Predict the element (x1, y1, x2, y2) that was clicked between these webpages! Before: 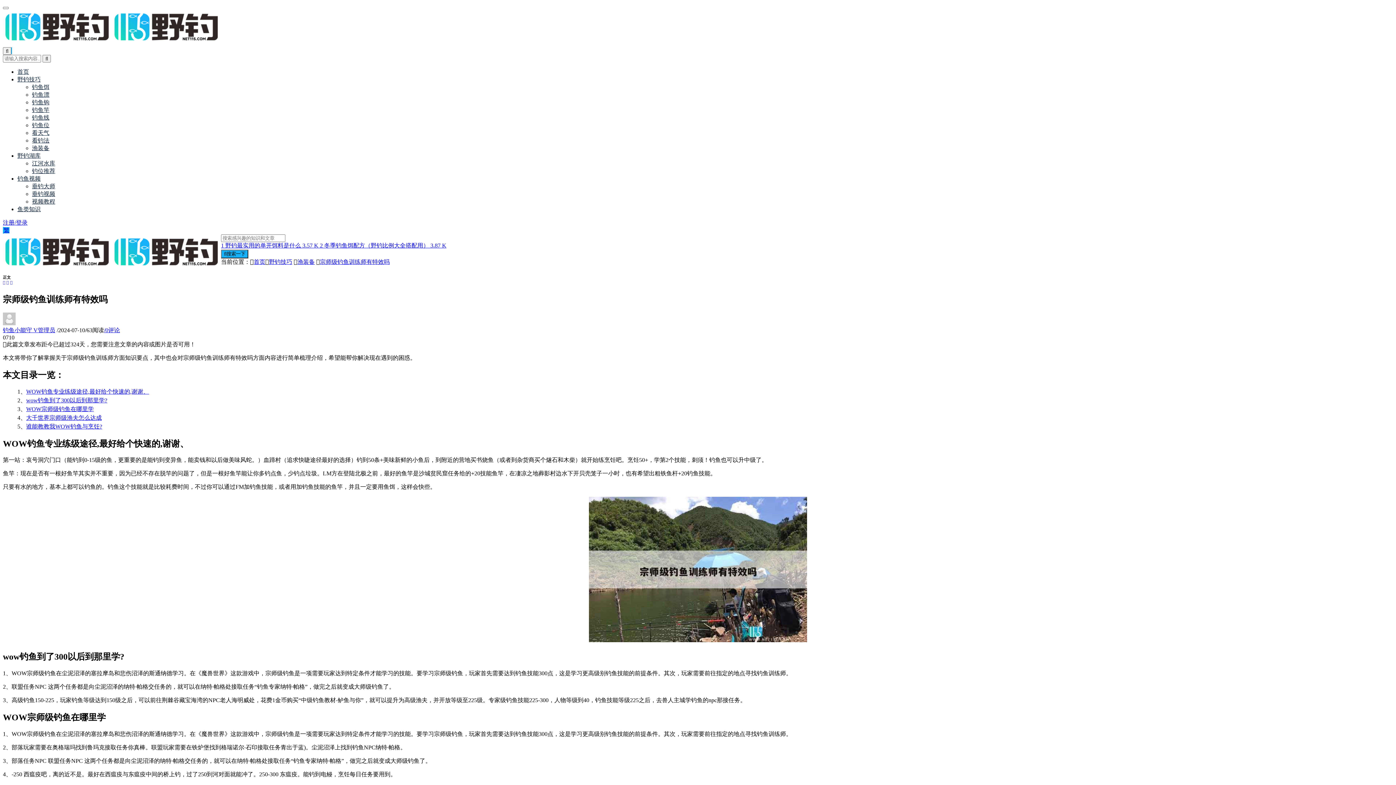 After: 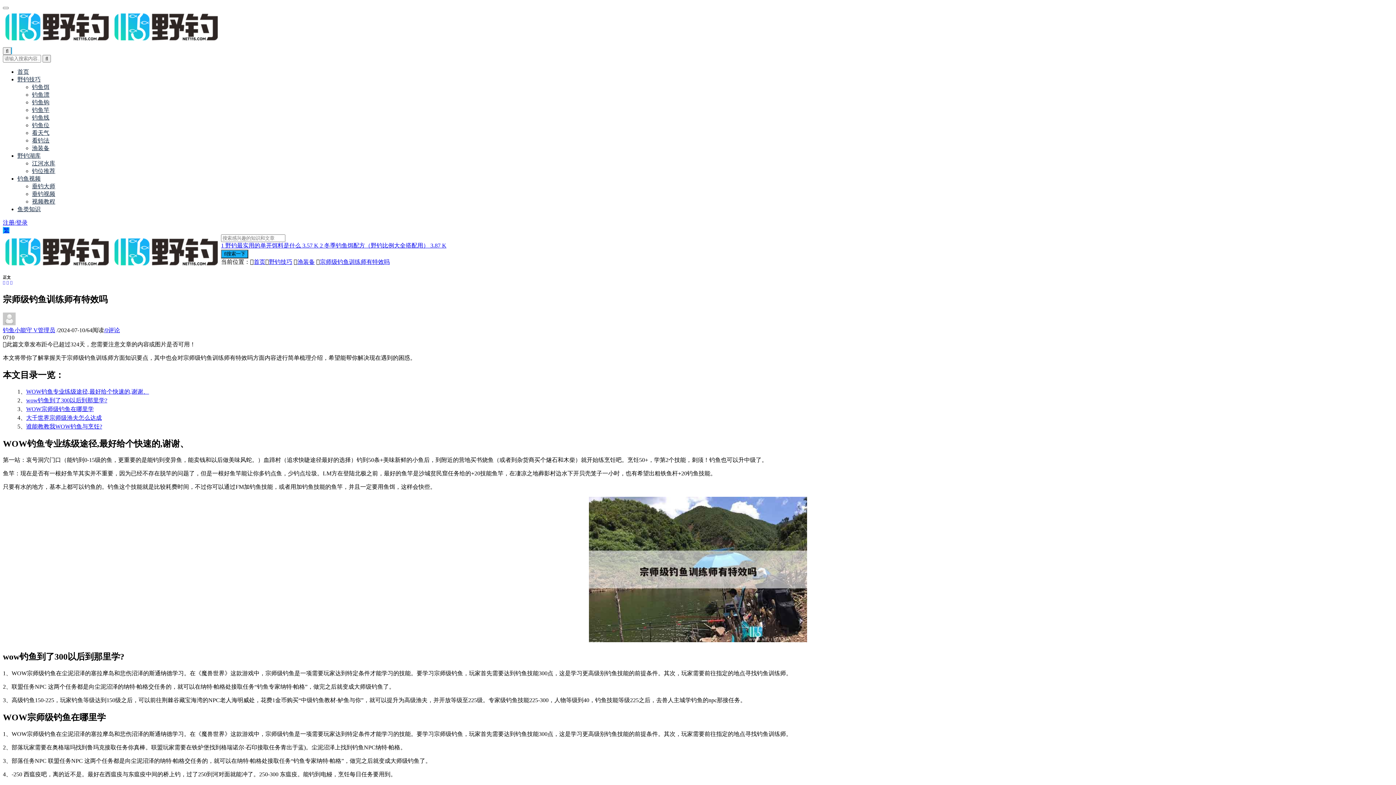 Action: label: 宗师级钓鱼训练师有特效吗 bbox: (320, 258, 389, 265)